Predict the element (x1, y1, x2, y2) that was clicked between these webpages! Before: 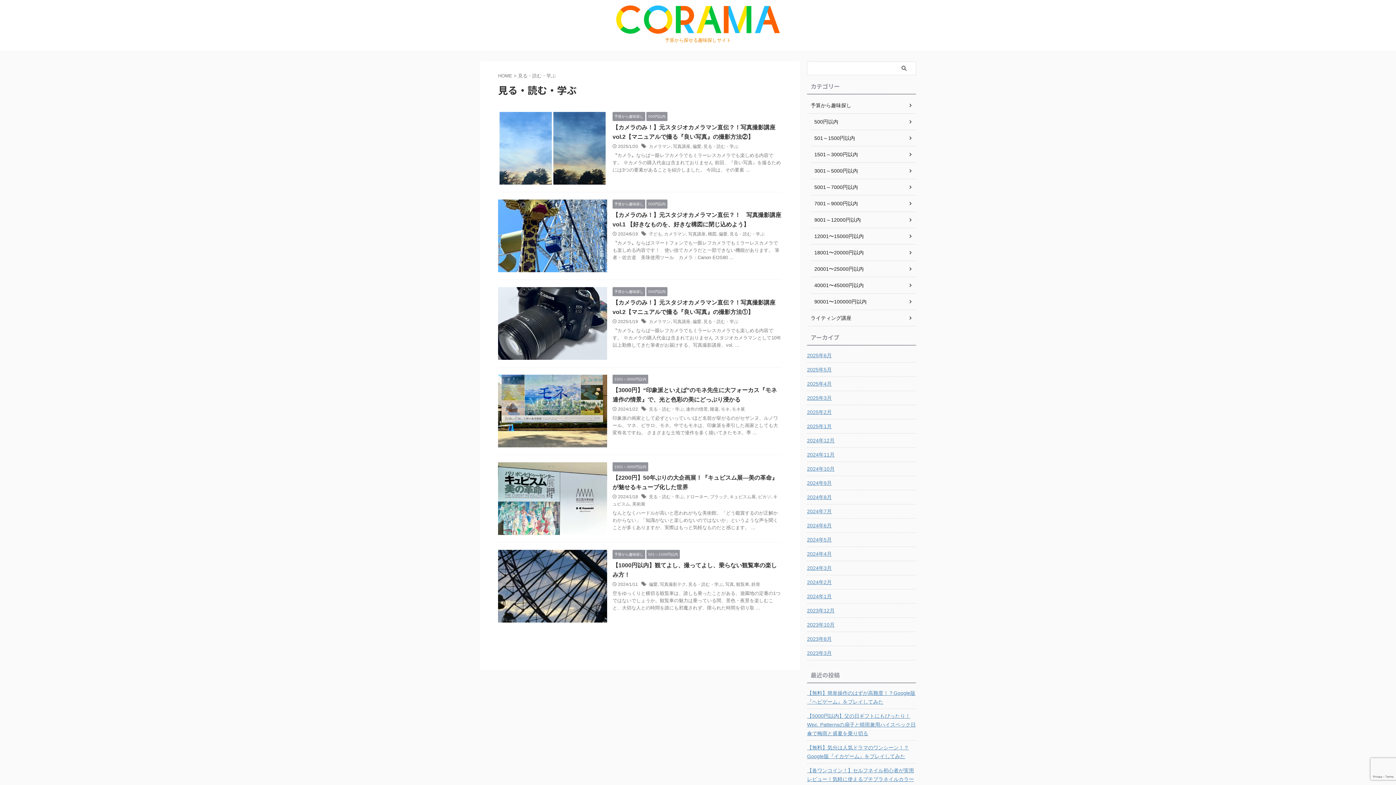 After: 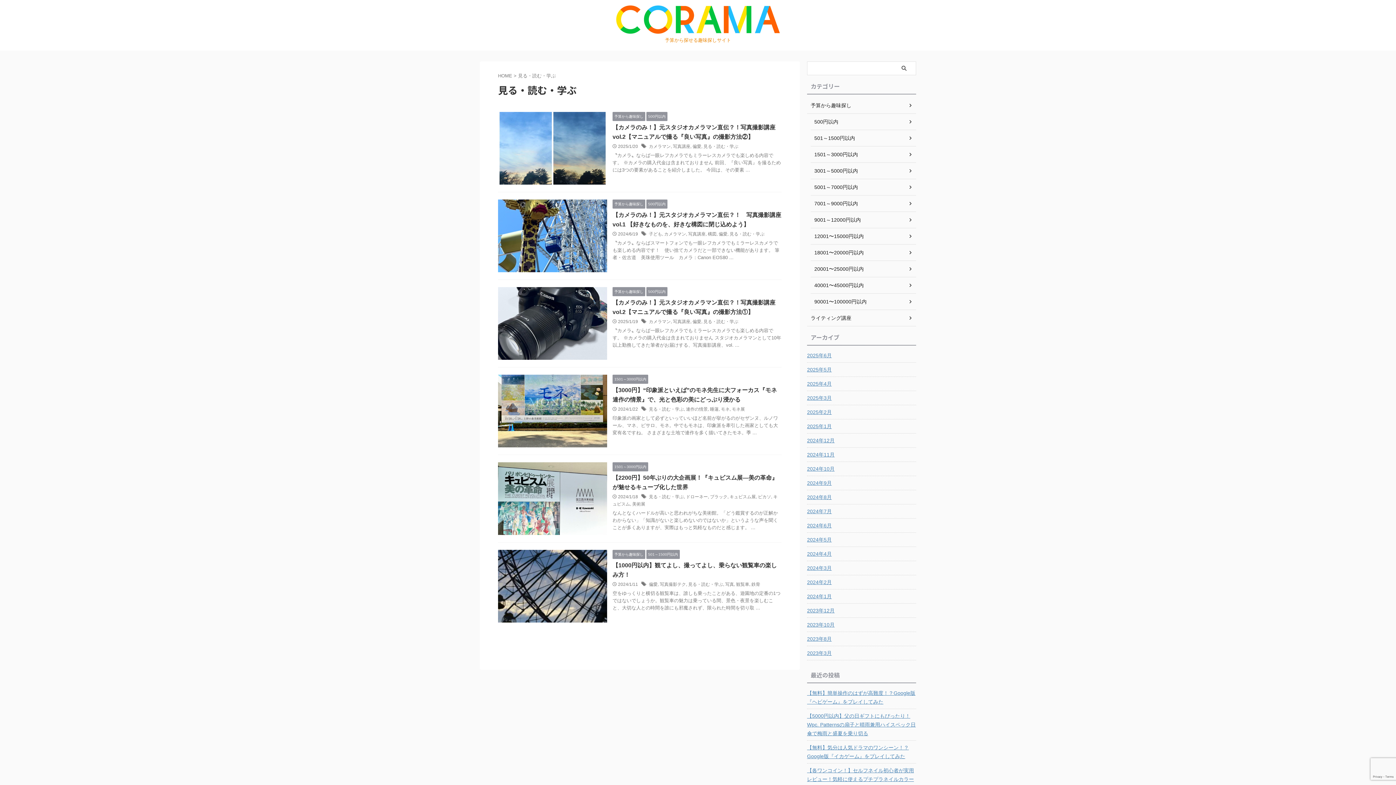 Action: bbox: (729, 231, 764, 236) label: 見る・読む・学ぶ